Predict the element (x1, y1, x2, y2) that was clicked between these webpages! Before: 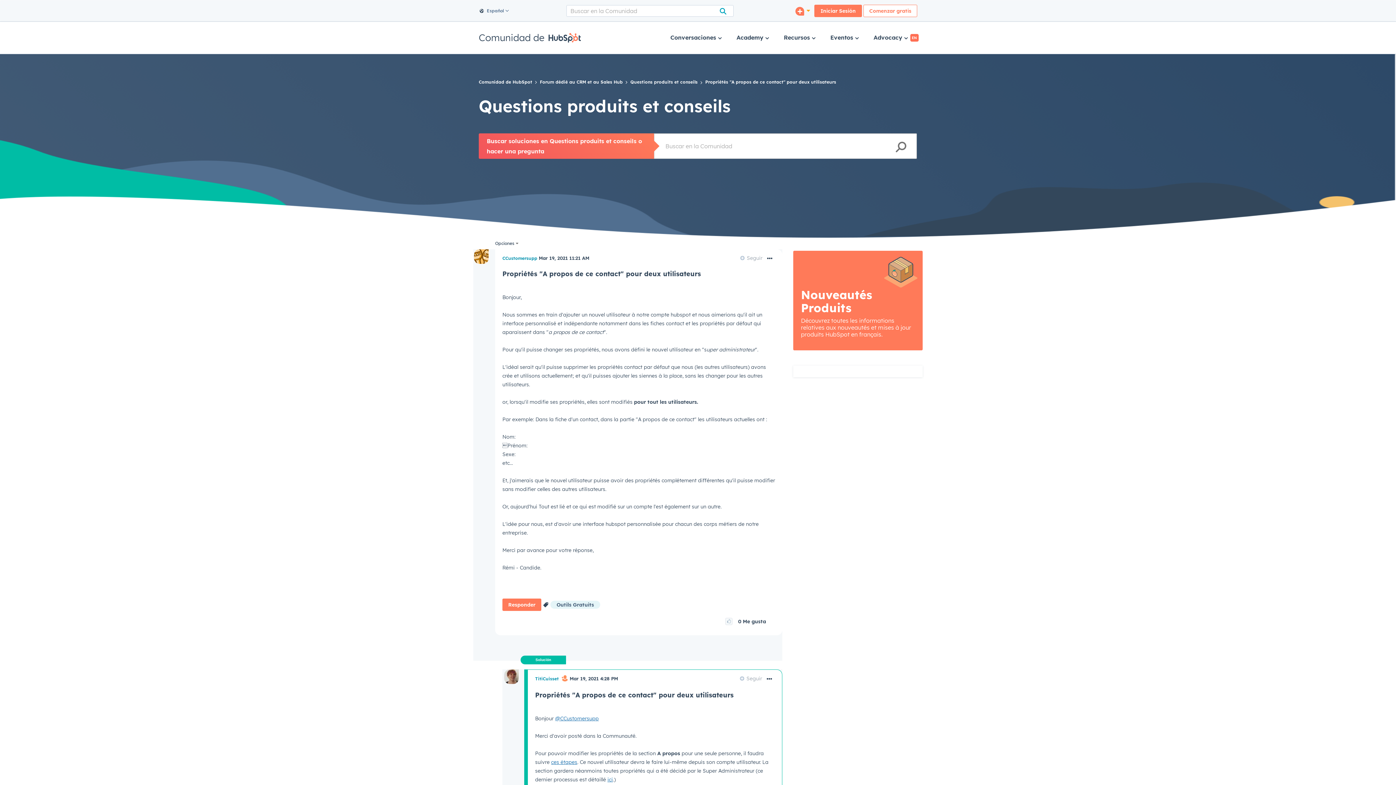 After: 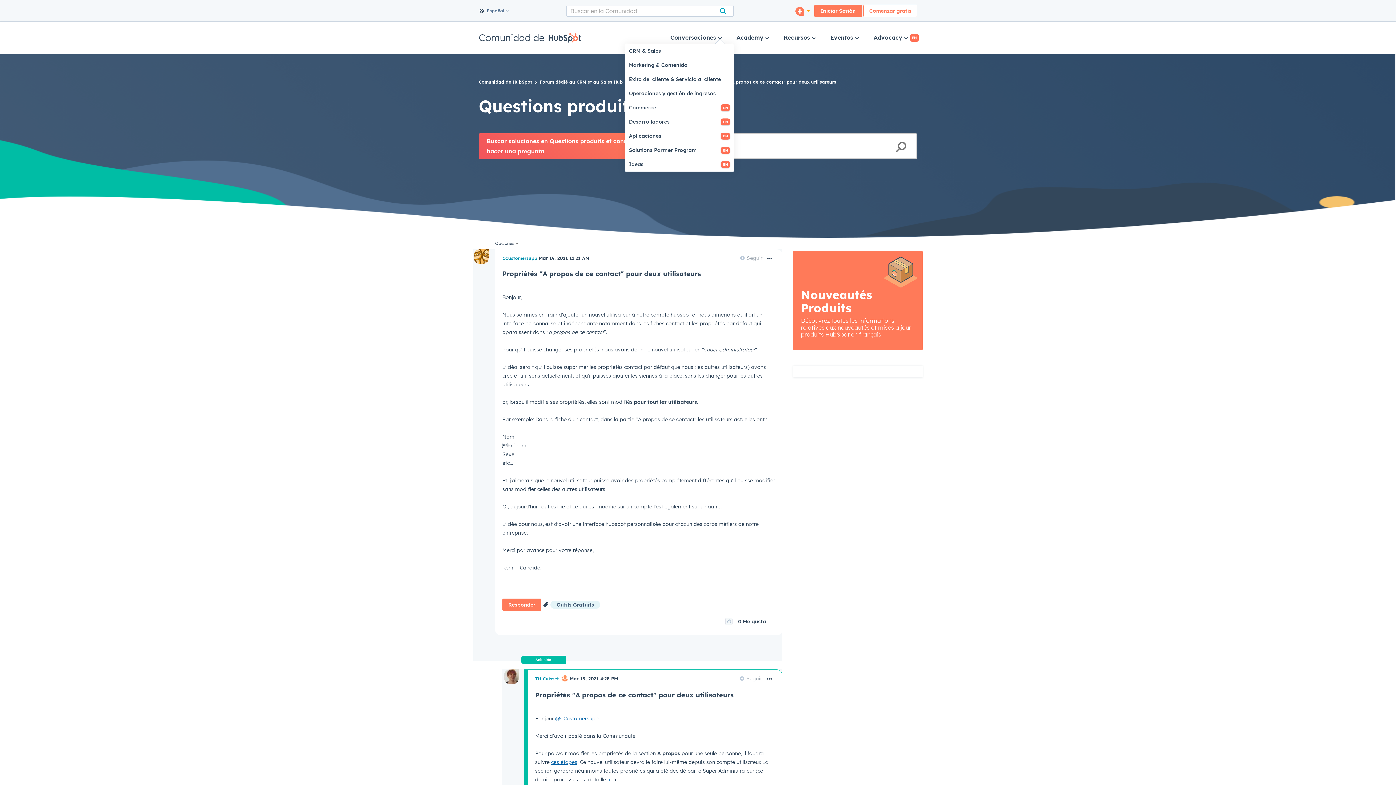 Action: label: Conversaciones  bbox: (670, 23, 722, 52)